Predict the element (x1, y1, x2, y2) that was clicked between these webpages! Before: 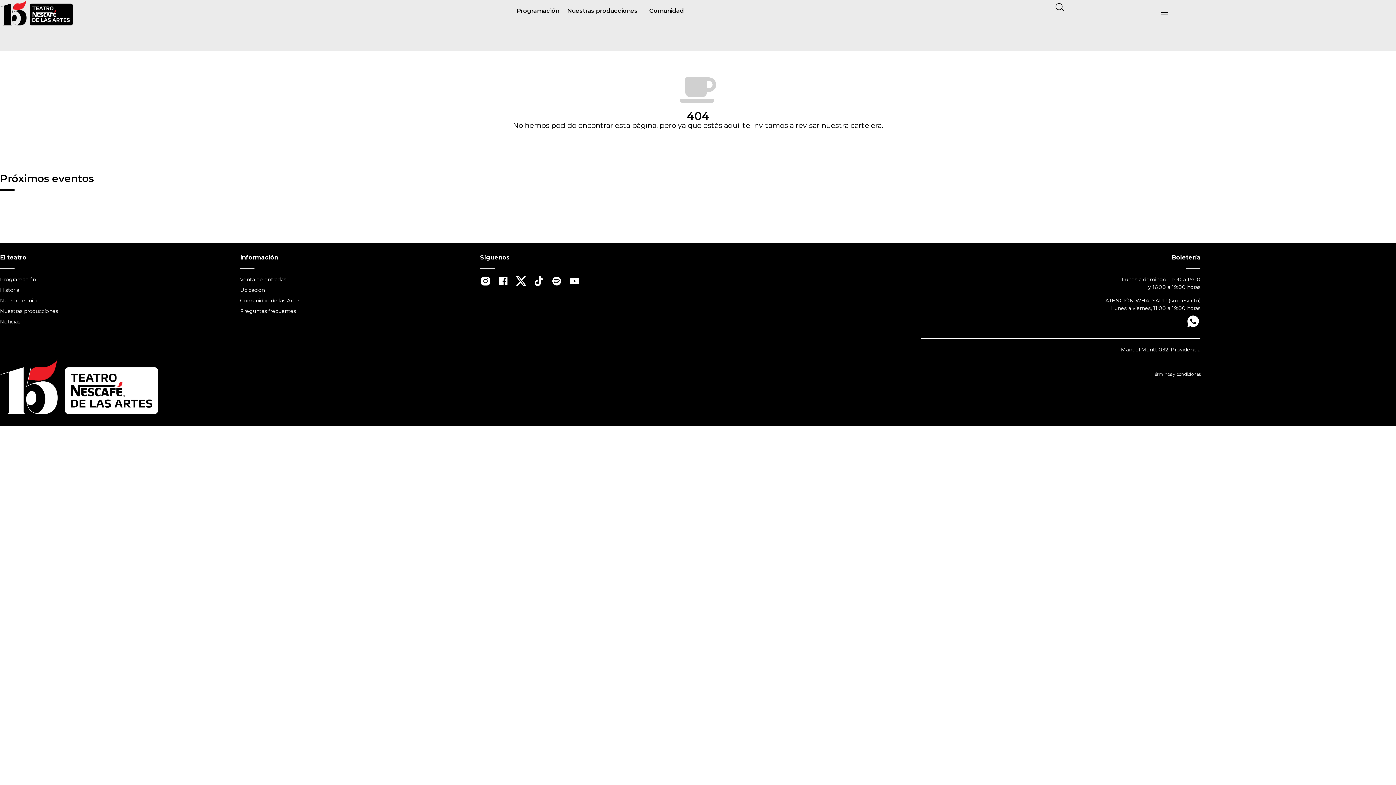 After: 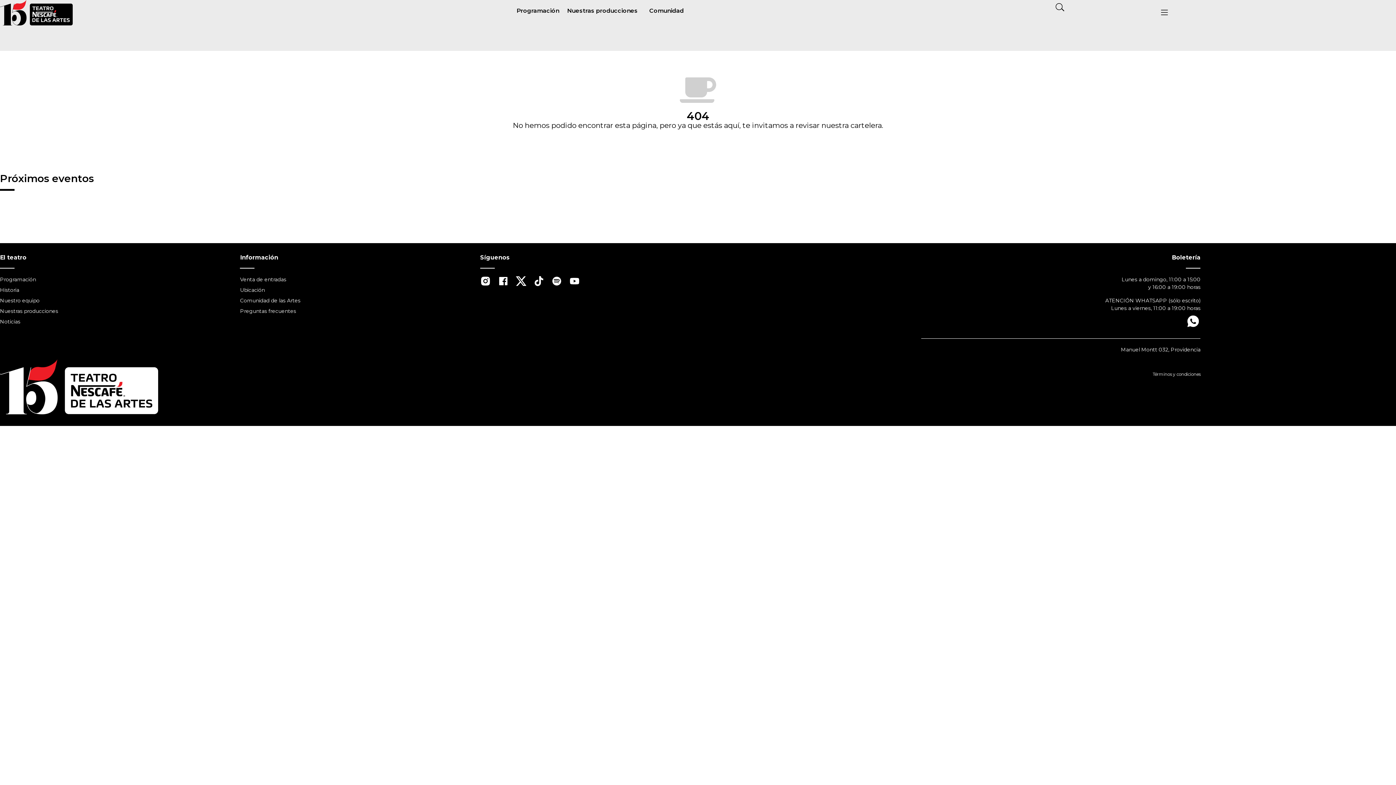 Action: bbox: (569, 276, 587, 286)